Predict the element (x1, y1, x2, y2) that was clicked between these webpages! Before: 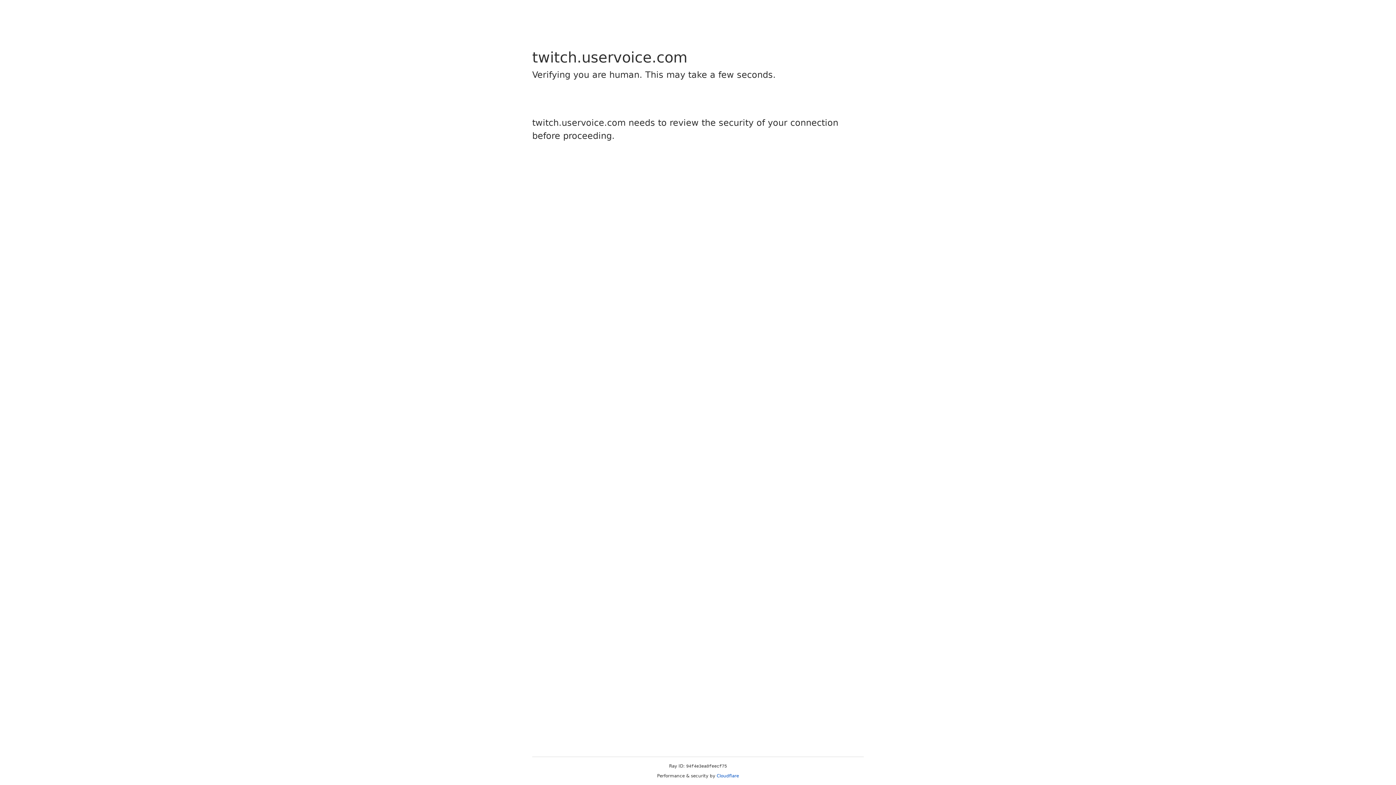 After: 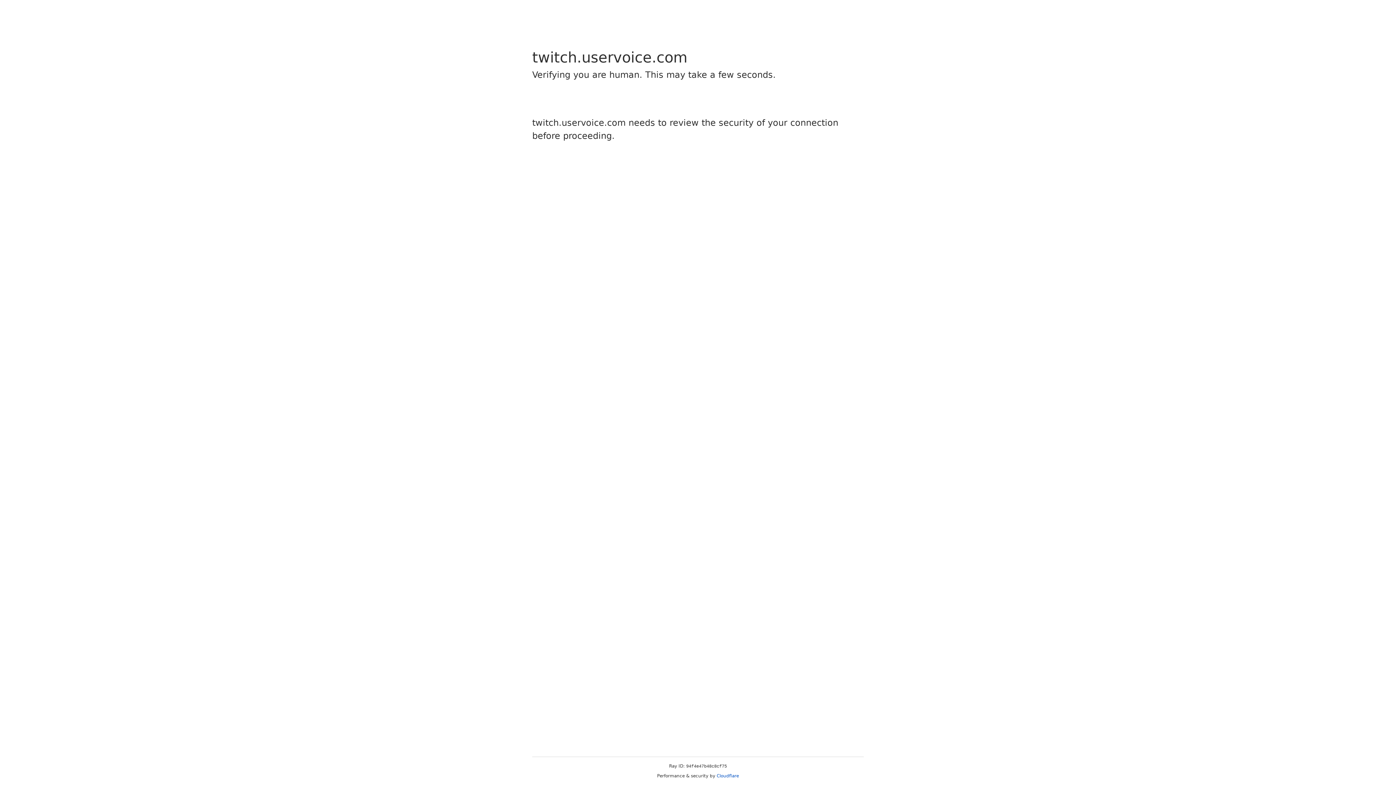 Action: label: Cloudflare bbox: (716, 773, 739, 778)